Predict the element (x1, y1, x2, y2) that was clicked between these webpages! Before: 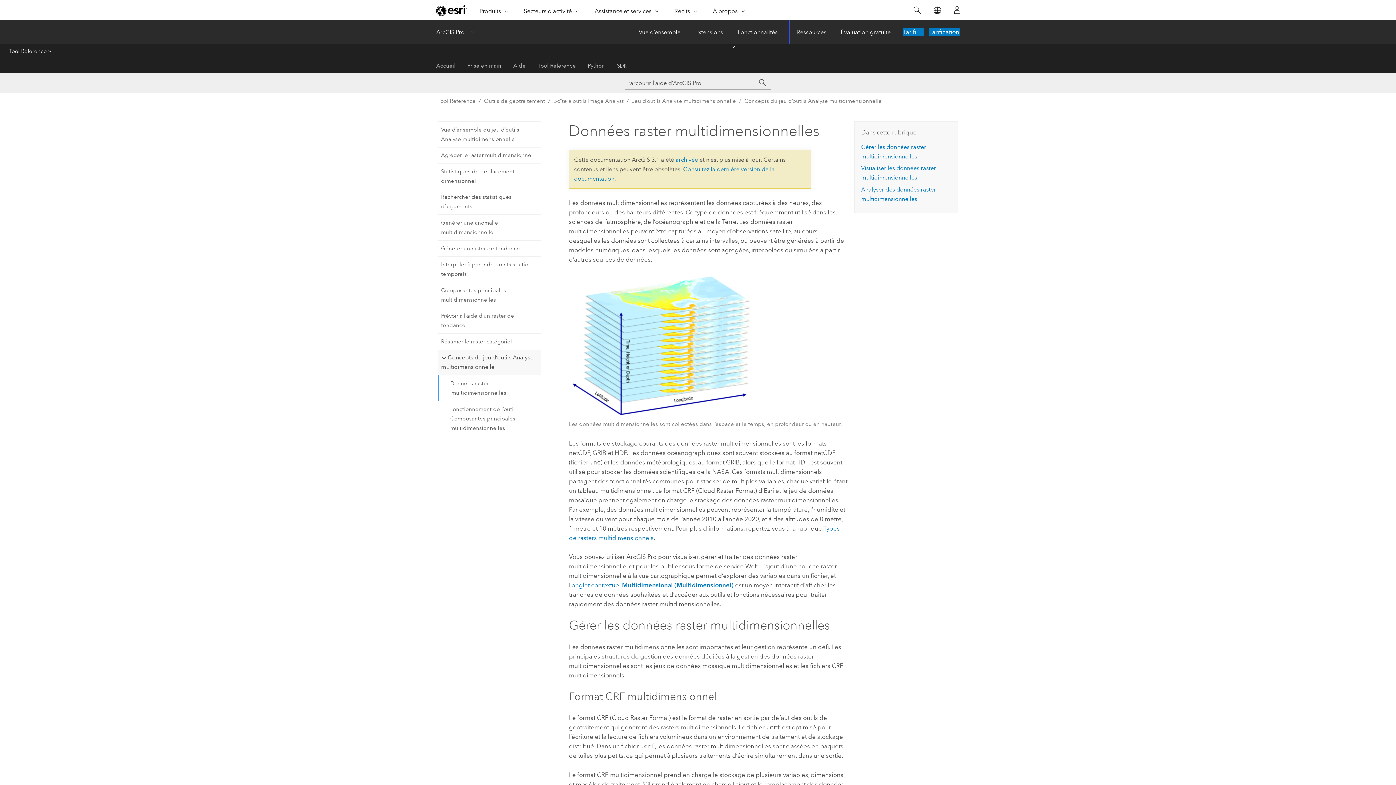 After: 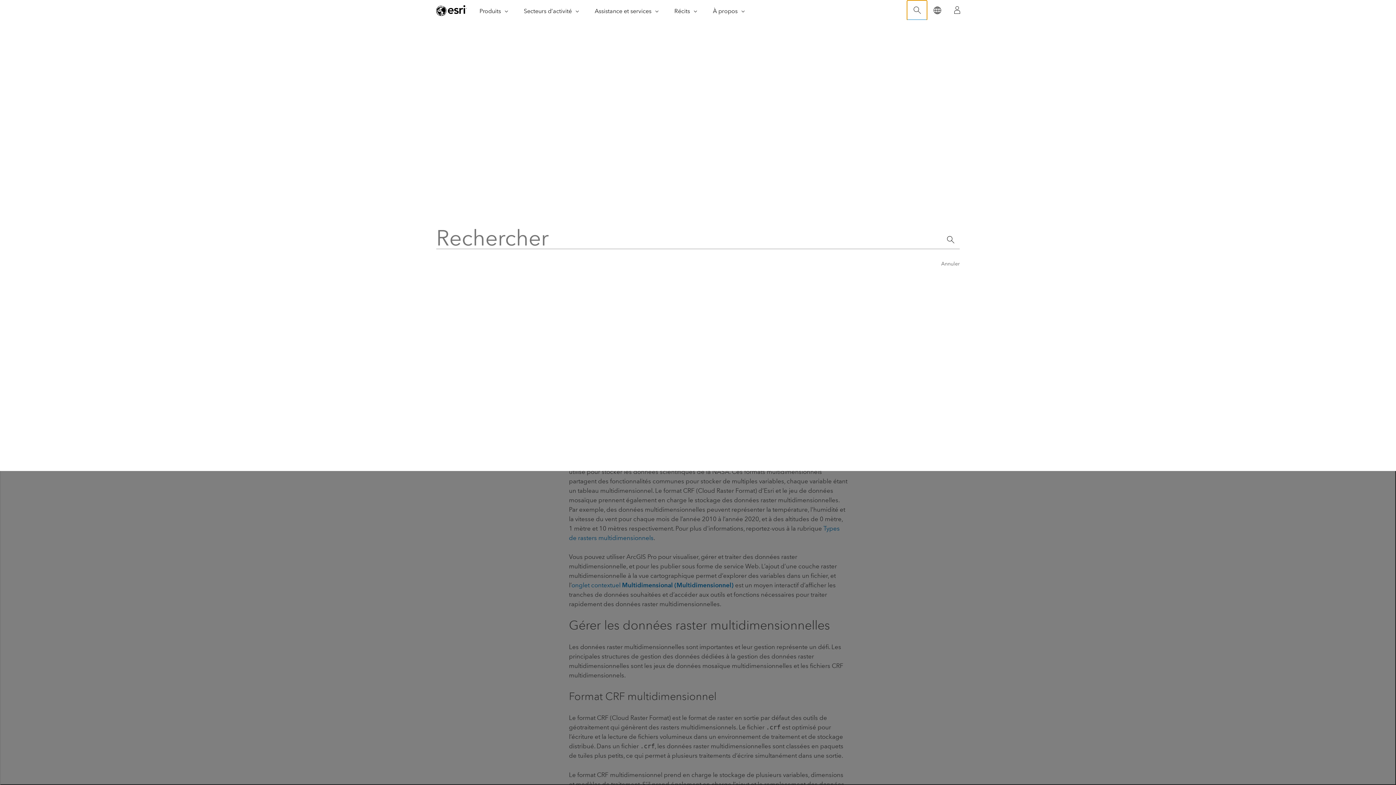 Action: bbox: (907, 0, 927, 20) label: Rechercher